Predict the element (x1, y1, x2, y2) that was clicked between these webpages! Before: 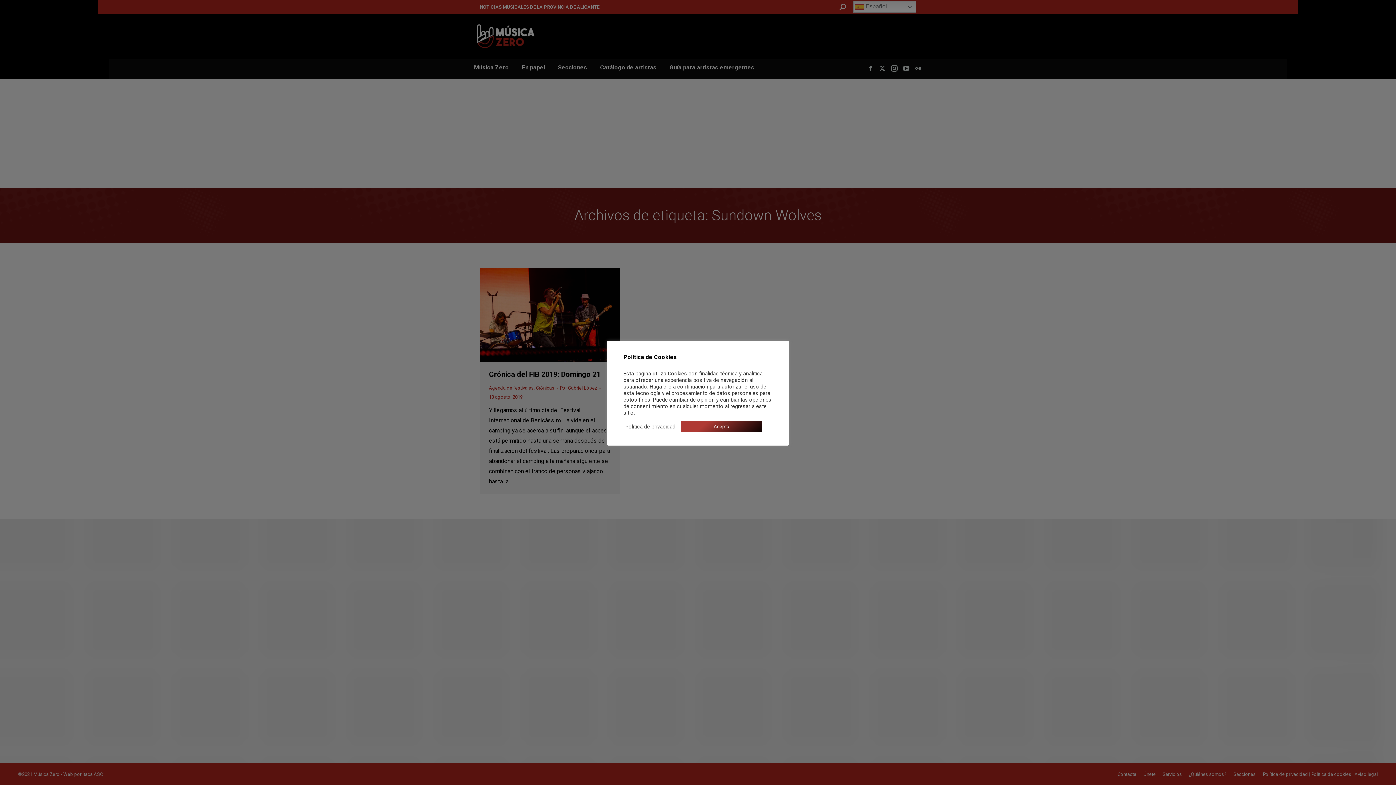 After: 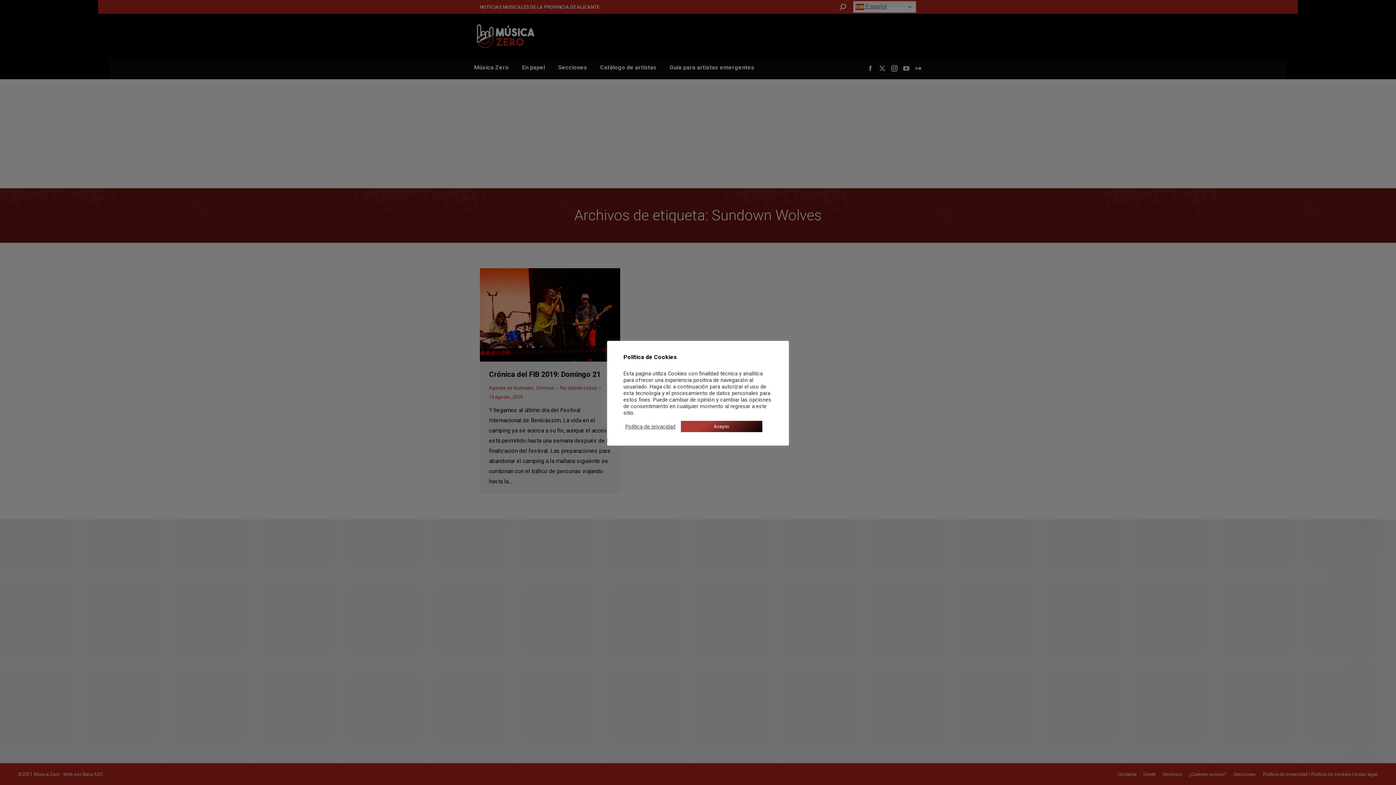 Action: bbox: (625, 423, 675, 430) label: Política de privacidad